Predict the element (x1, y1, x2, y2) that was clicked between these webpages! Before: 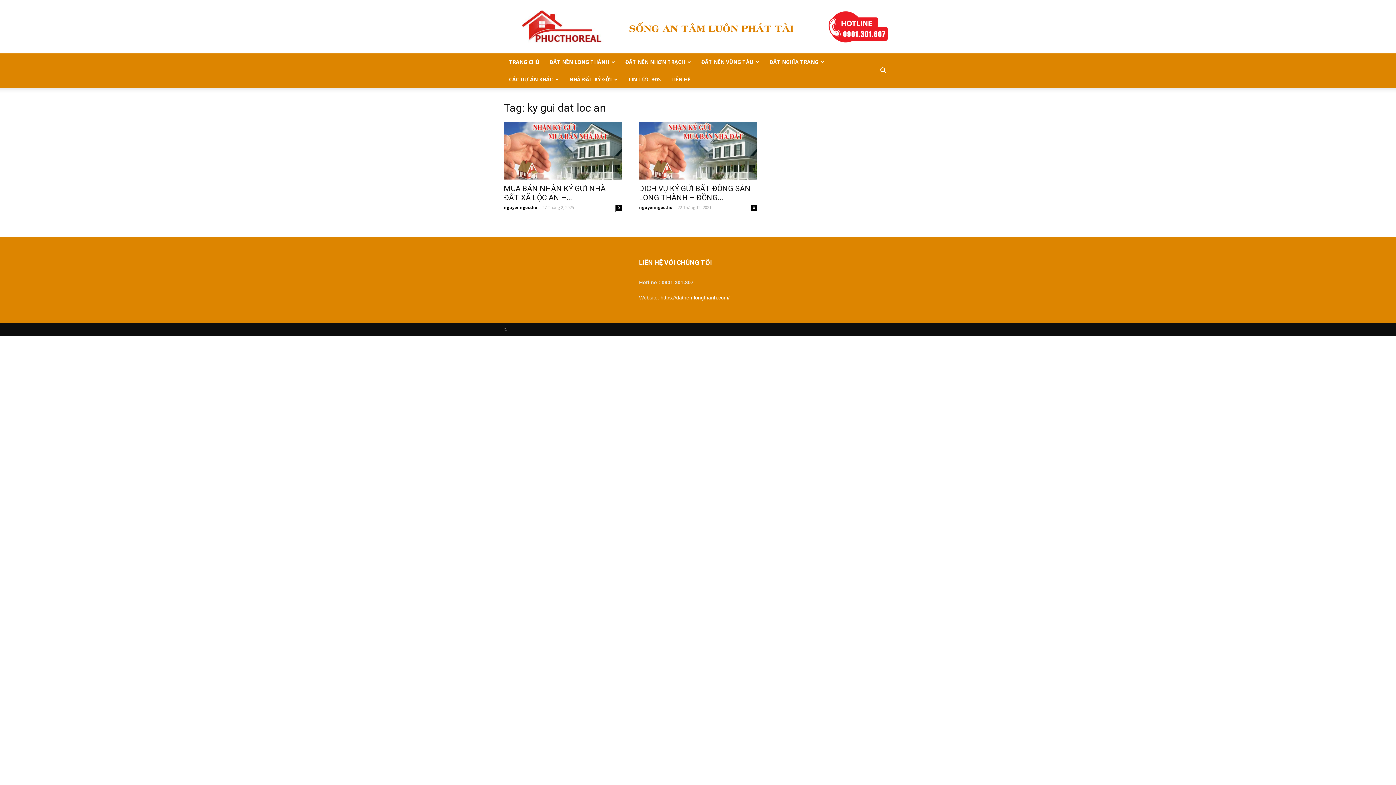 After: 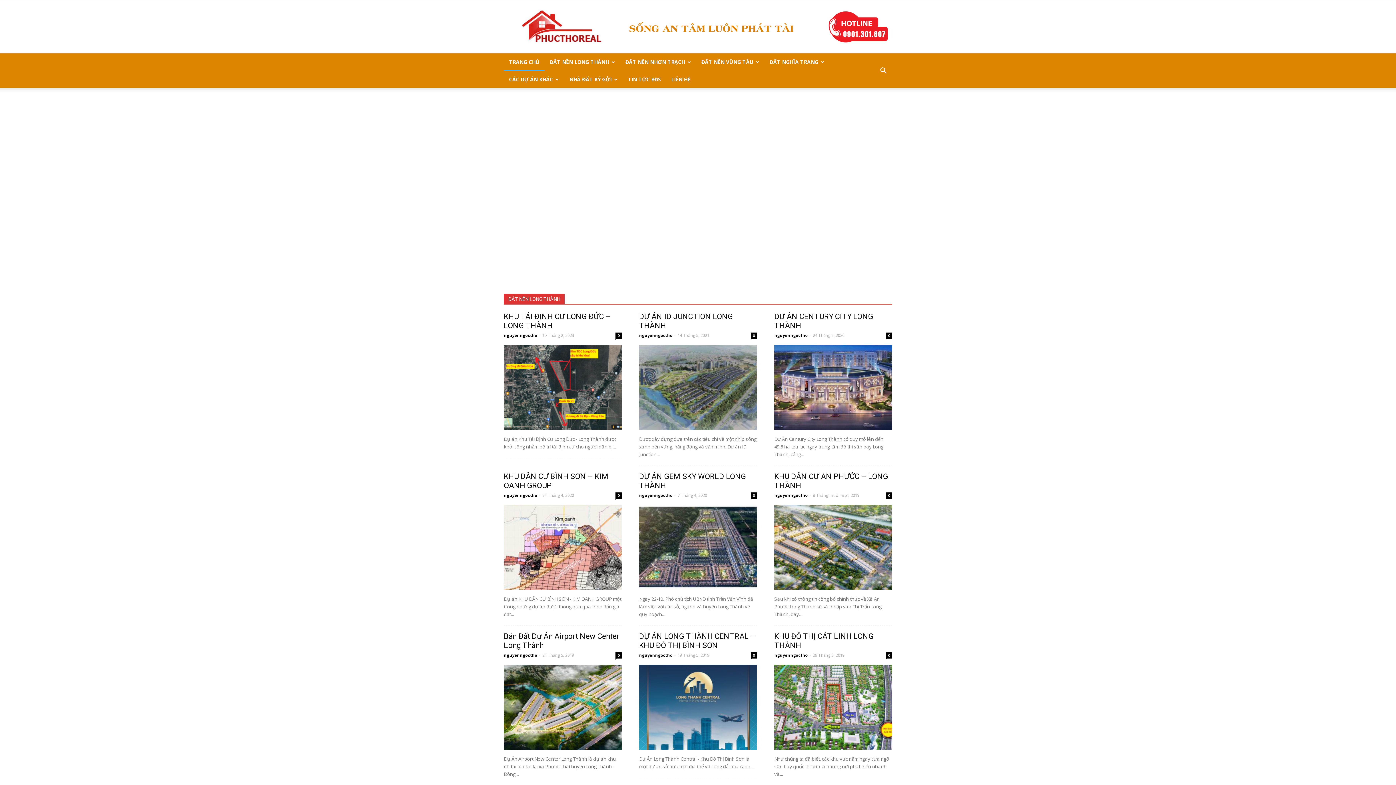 Action: bbox: (504, 53, 544, 70) label: TRANG CHỦ